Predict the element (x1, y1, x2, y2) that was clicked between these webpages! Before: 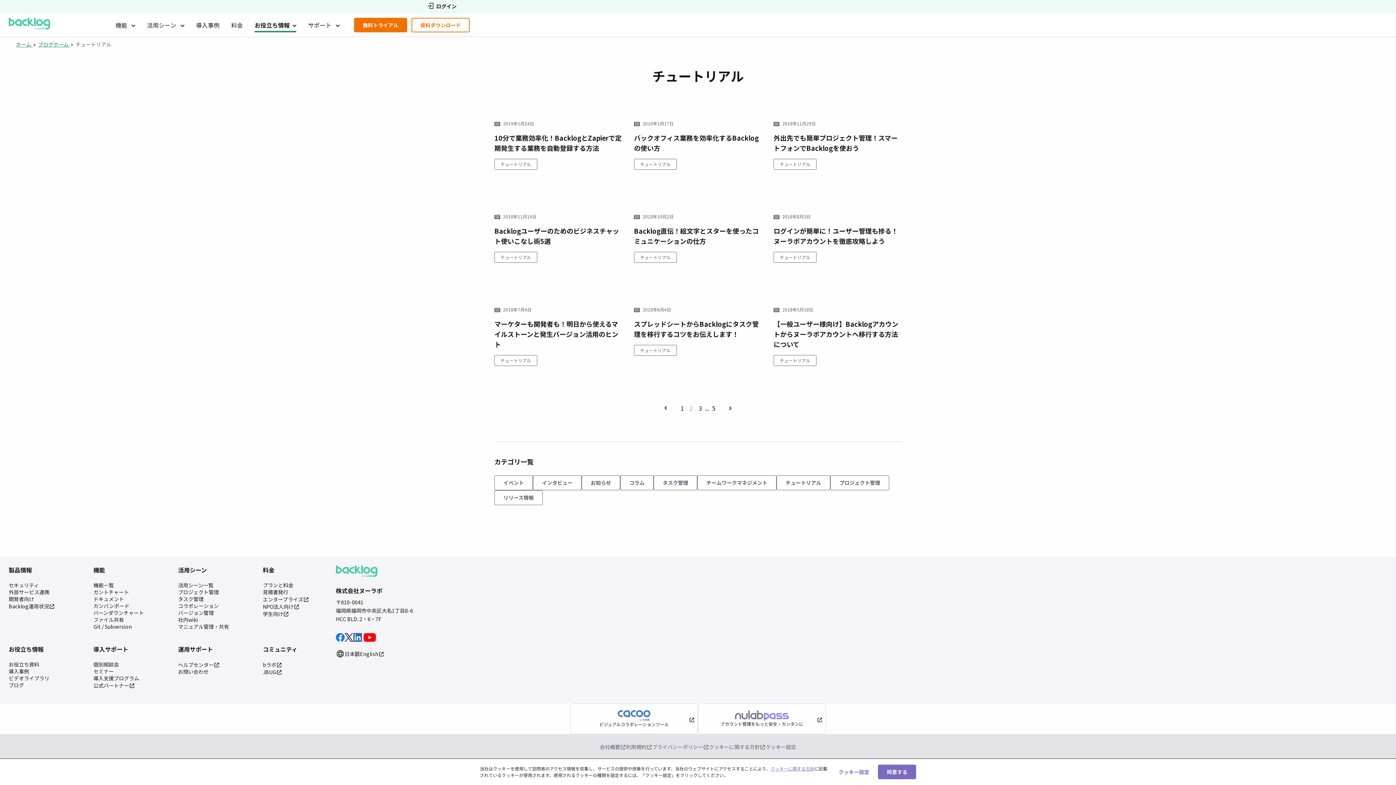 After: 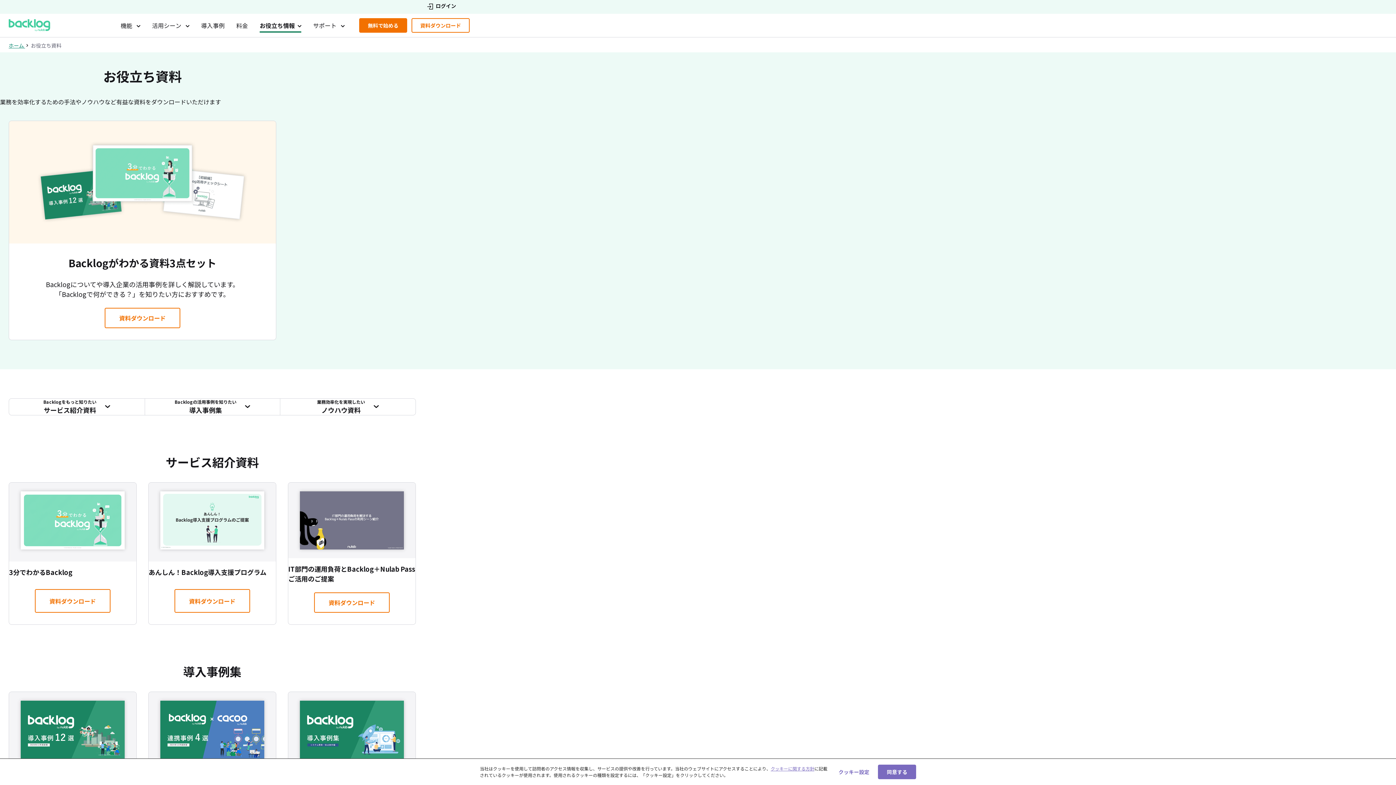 Action: bbox: (411, 17, 469, 32) label: 資料ダウンロード